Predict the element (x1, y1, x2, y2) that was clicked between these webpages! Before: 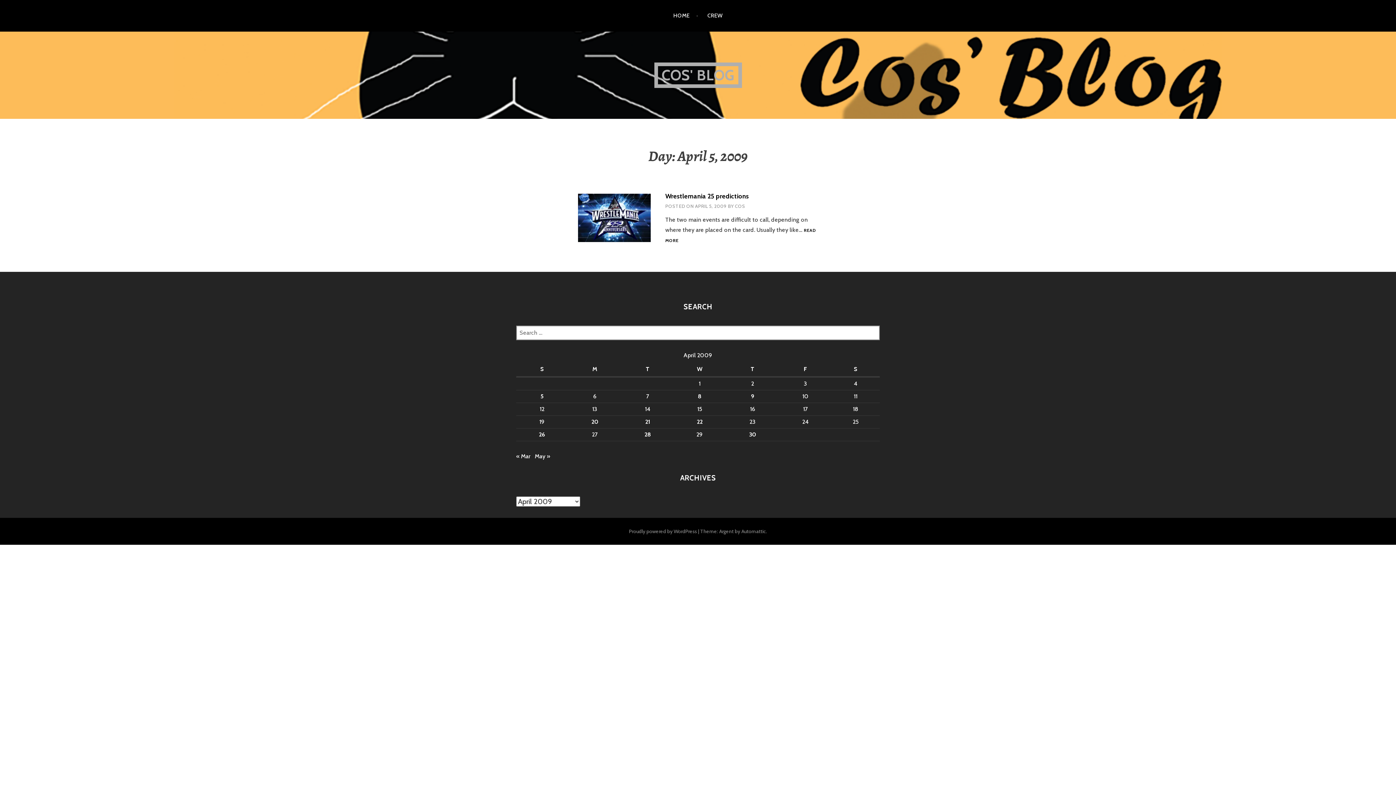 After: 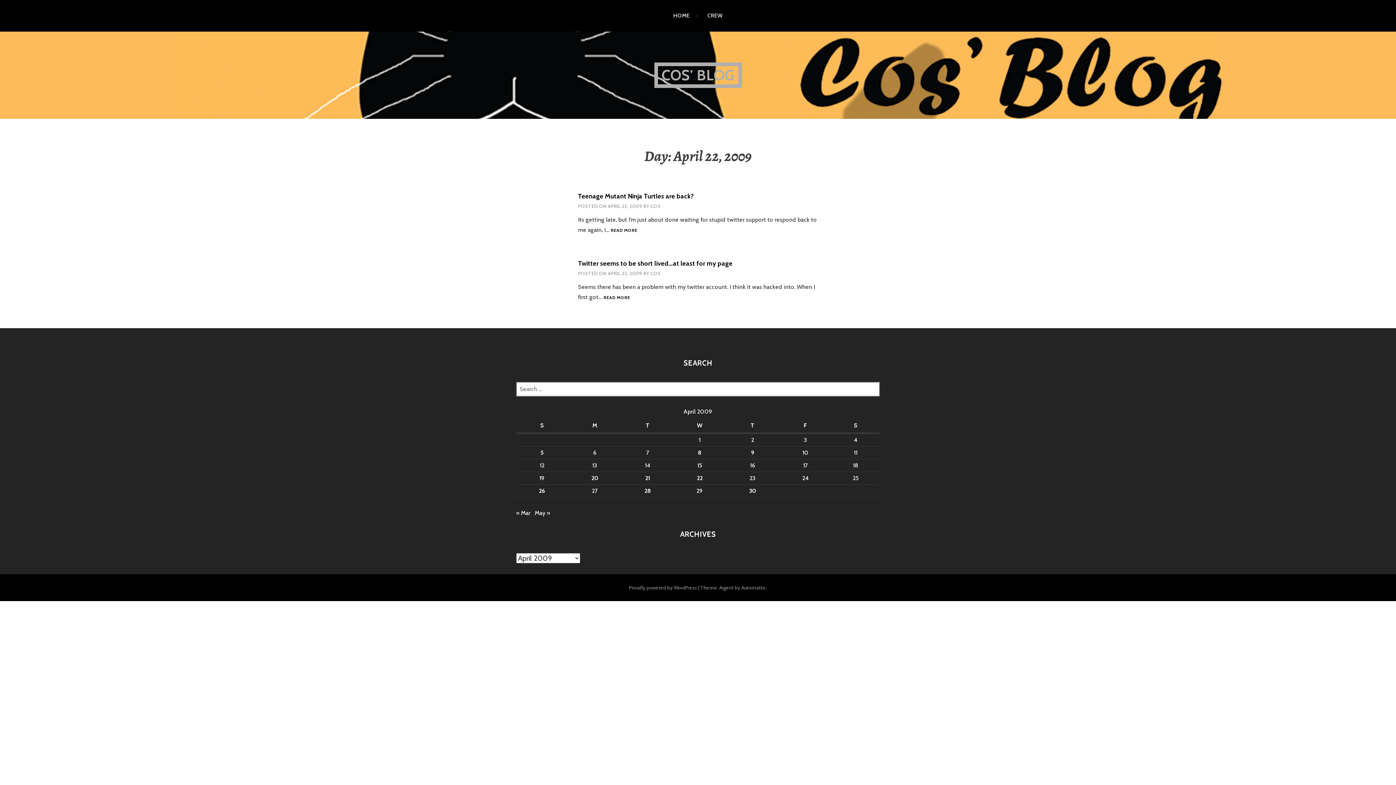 Action: bbox: (696, 418, 702, 425) label: Posts published on April 22, 2009